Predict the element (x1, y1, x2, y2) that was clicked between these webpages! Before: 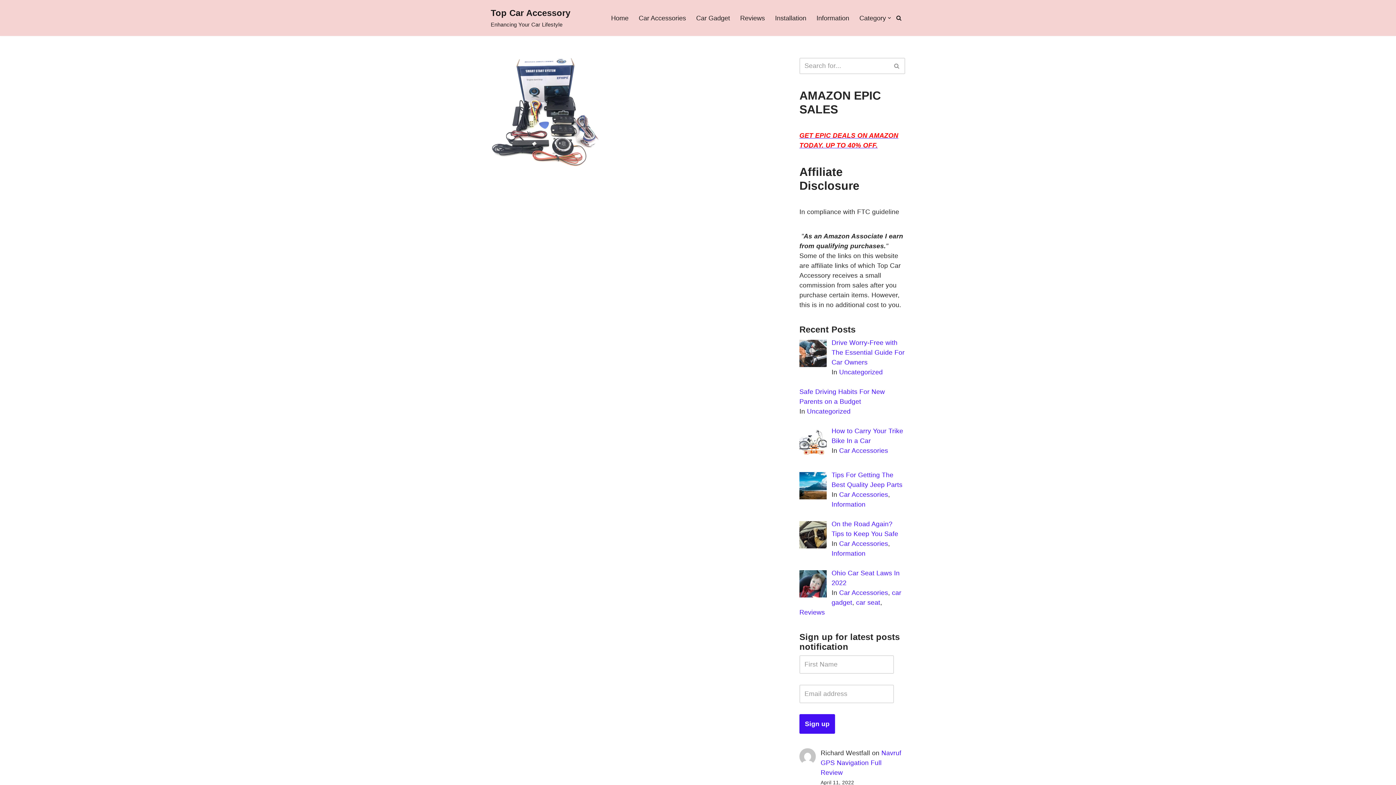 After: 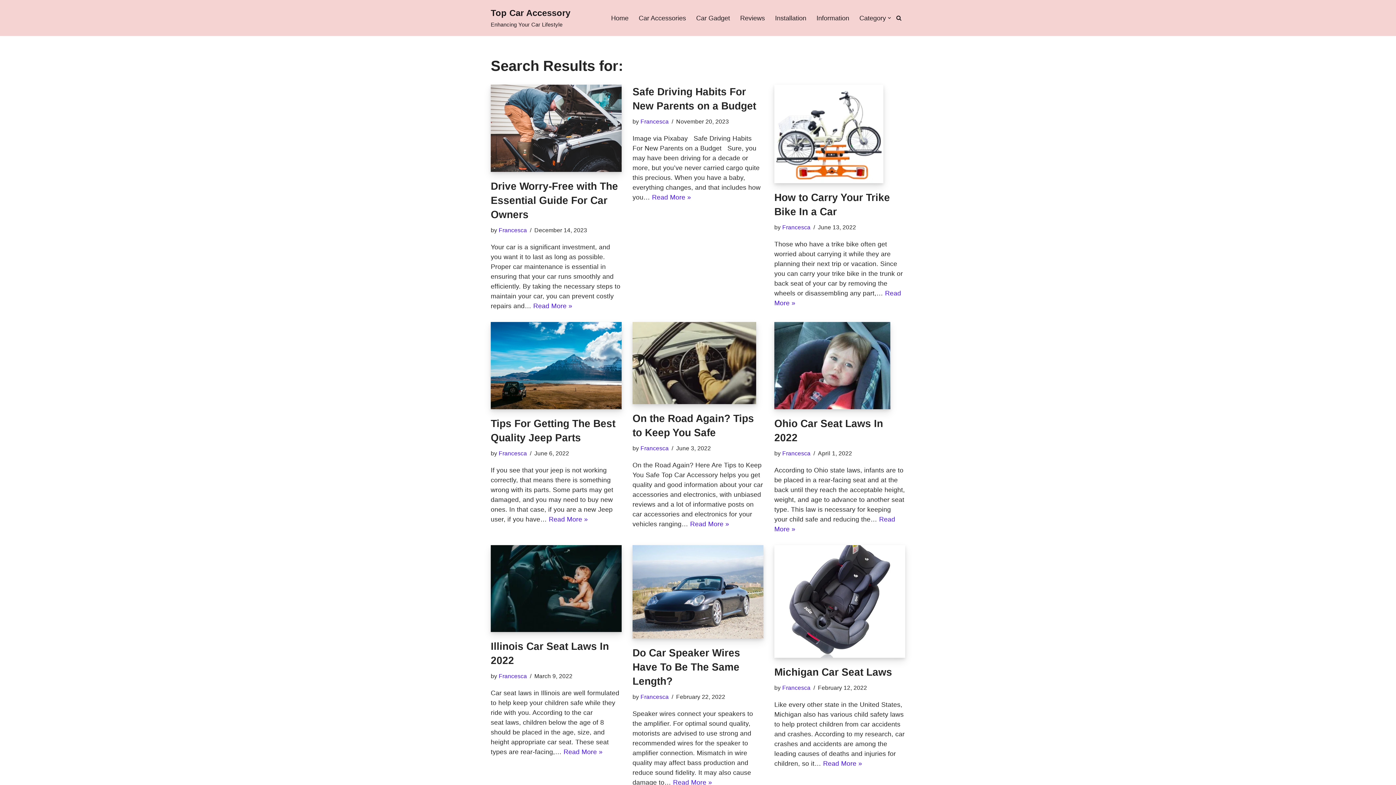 Action: label: Search bbox: (889, 57, 905, 74)